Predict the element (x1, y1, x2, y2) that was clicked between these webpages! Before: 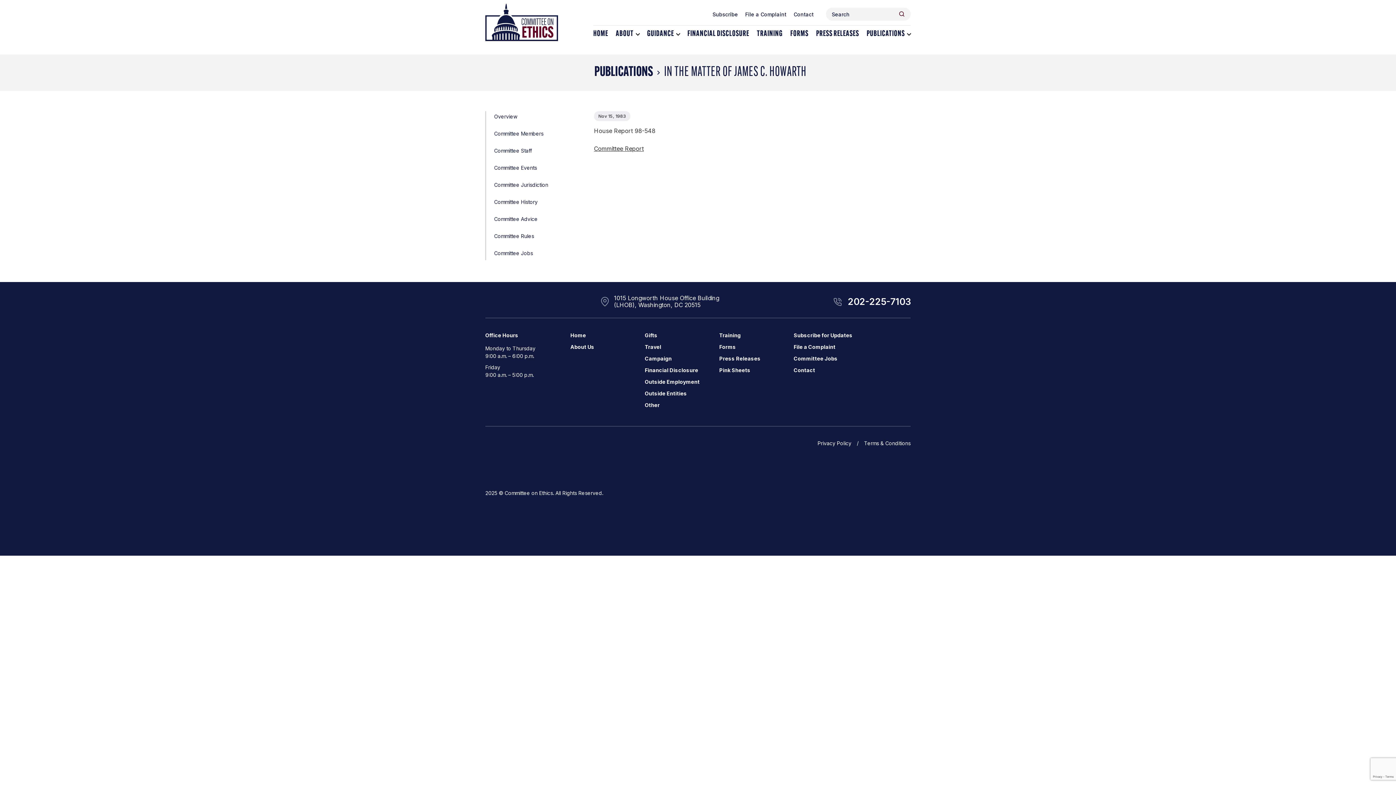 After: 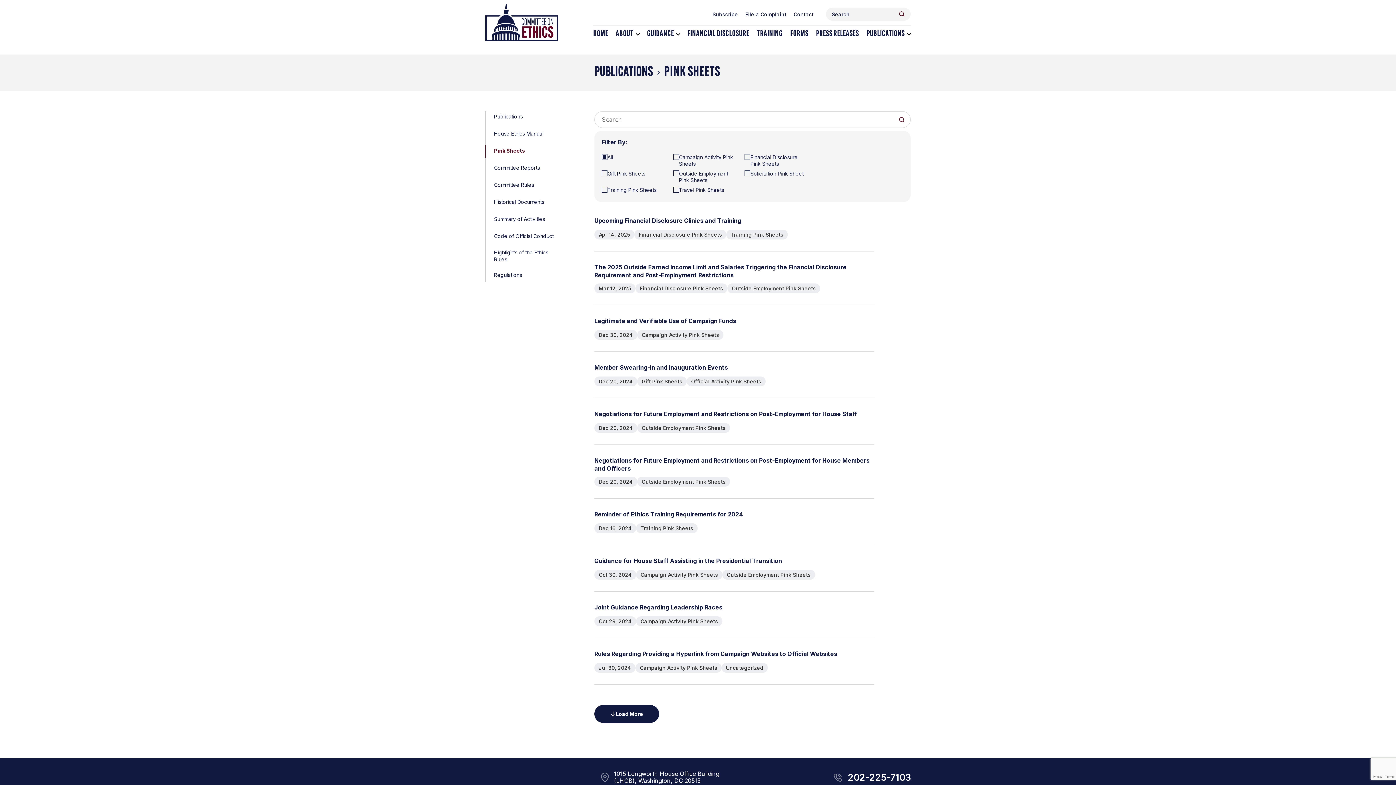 Action: bbox: (719, 364, 750, 380) label: Pink Sheets